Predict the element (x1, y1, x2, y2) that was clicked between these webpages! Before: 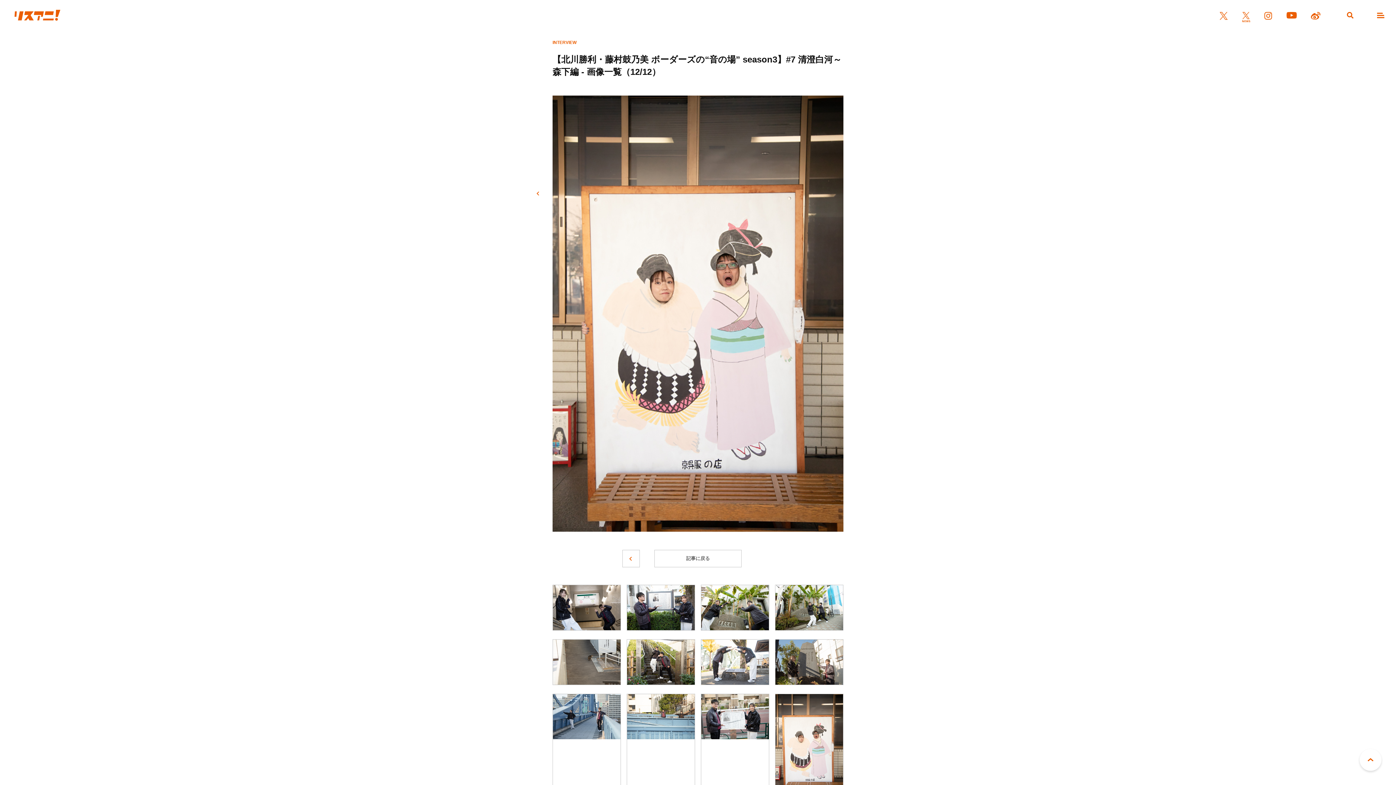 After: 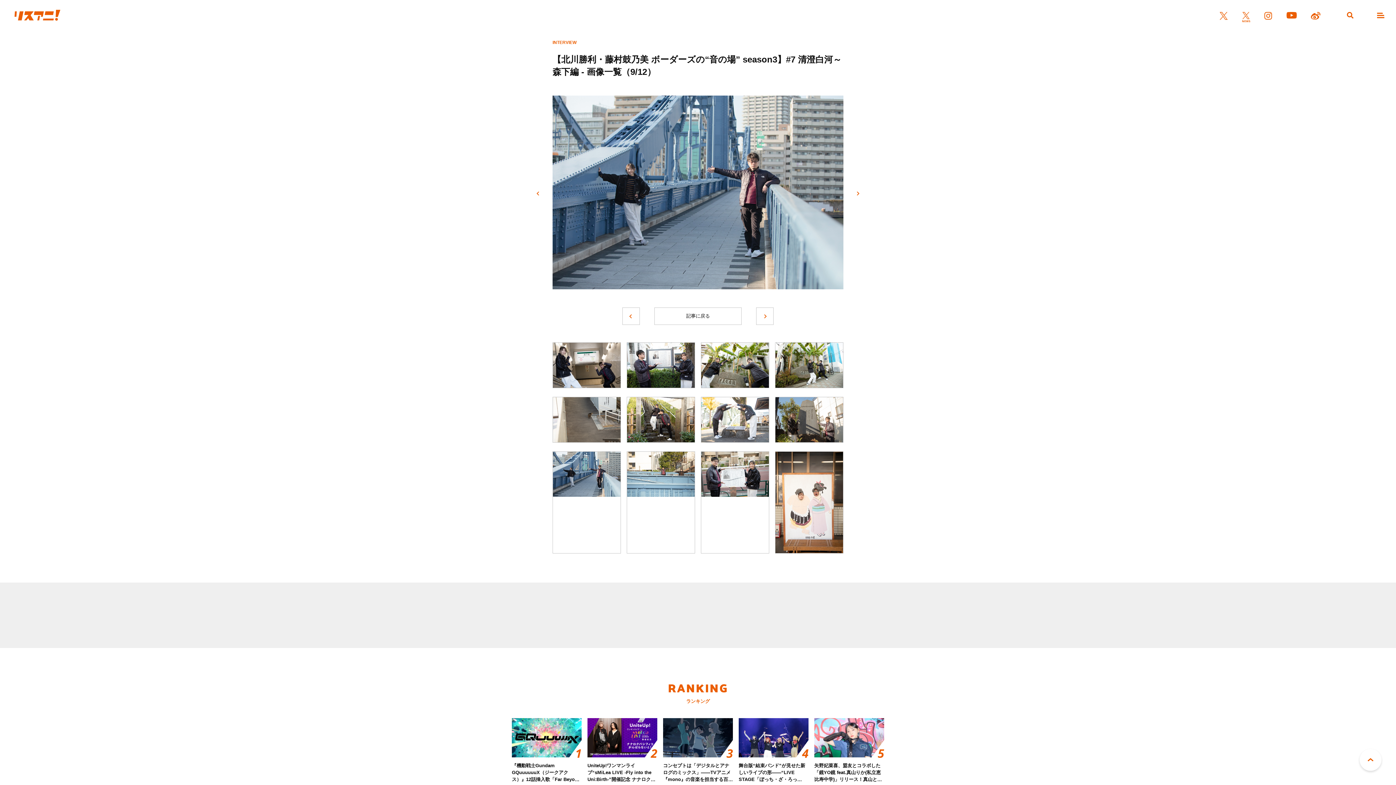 Action: bbox: (553, 694, 620, 739)